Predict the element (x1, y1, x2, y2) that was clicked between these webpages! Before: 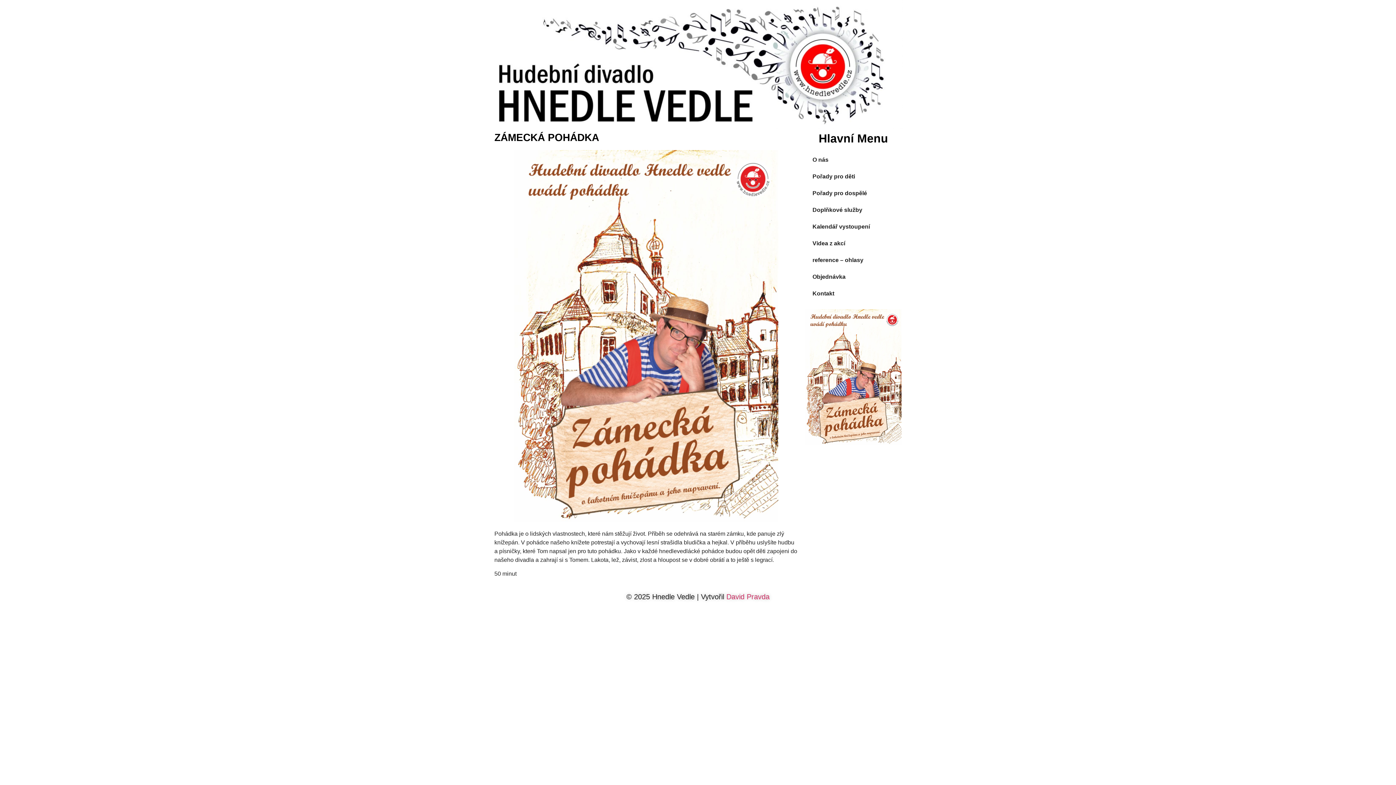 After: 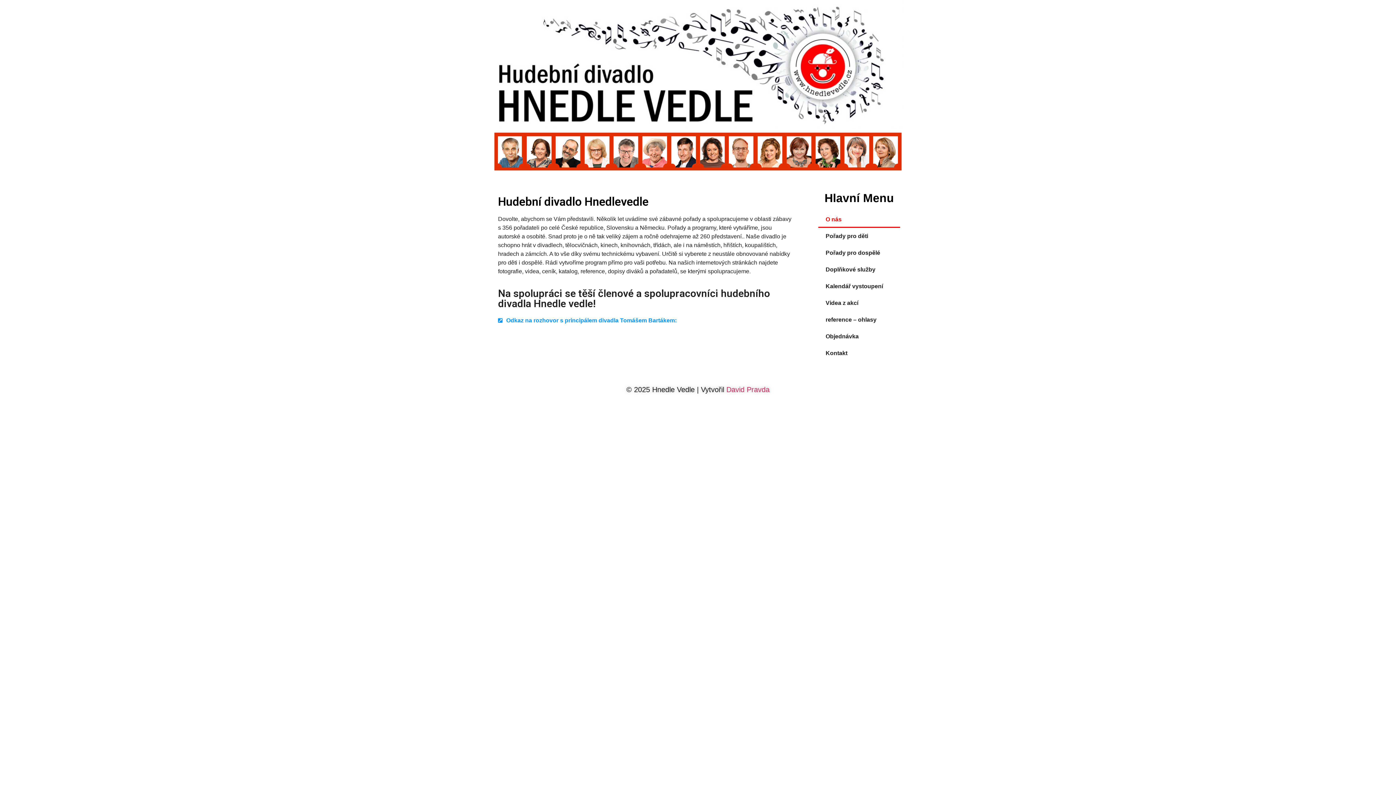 Action: bbox: (492, 0, 903, 129)